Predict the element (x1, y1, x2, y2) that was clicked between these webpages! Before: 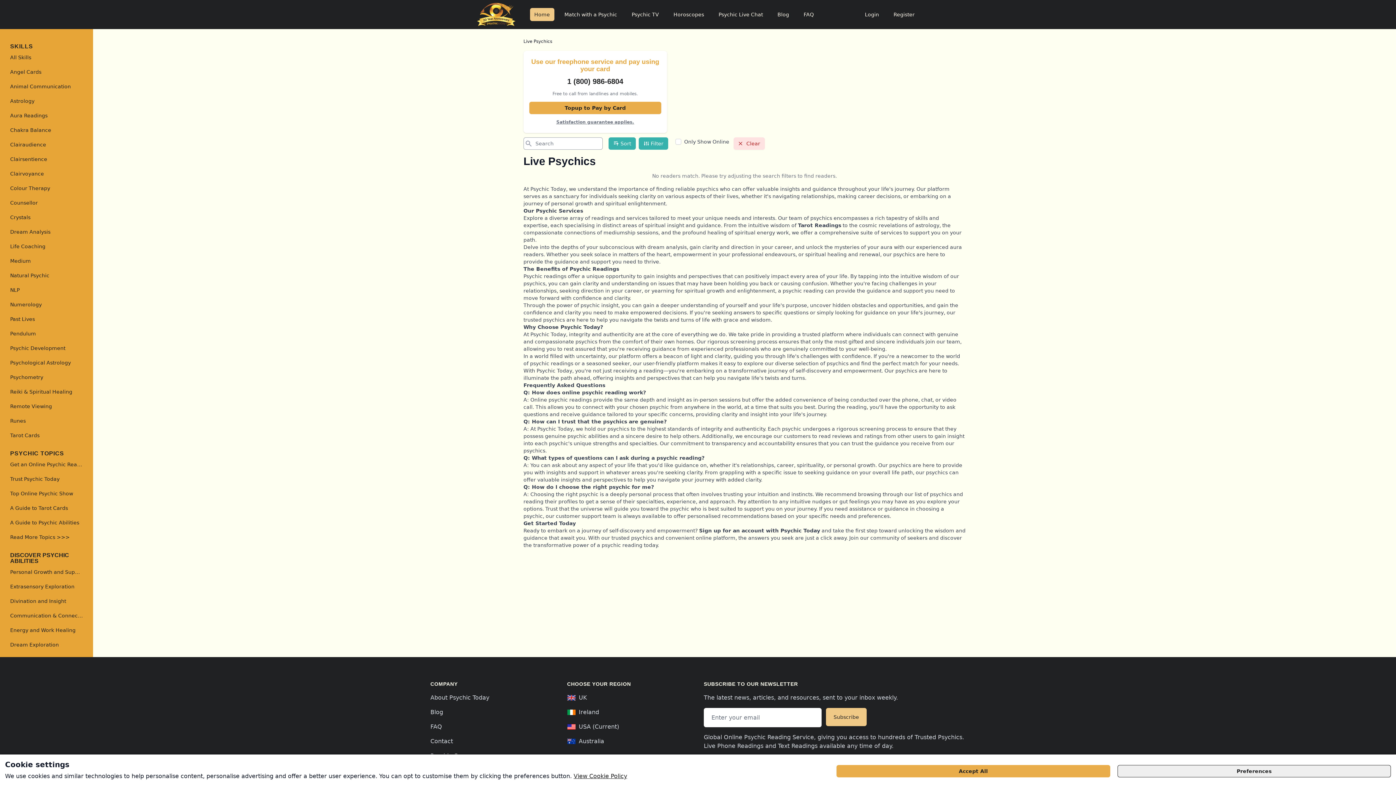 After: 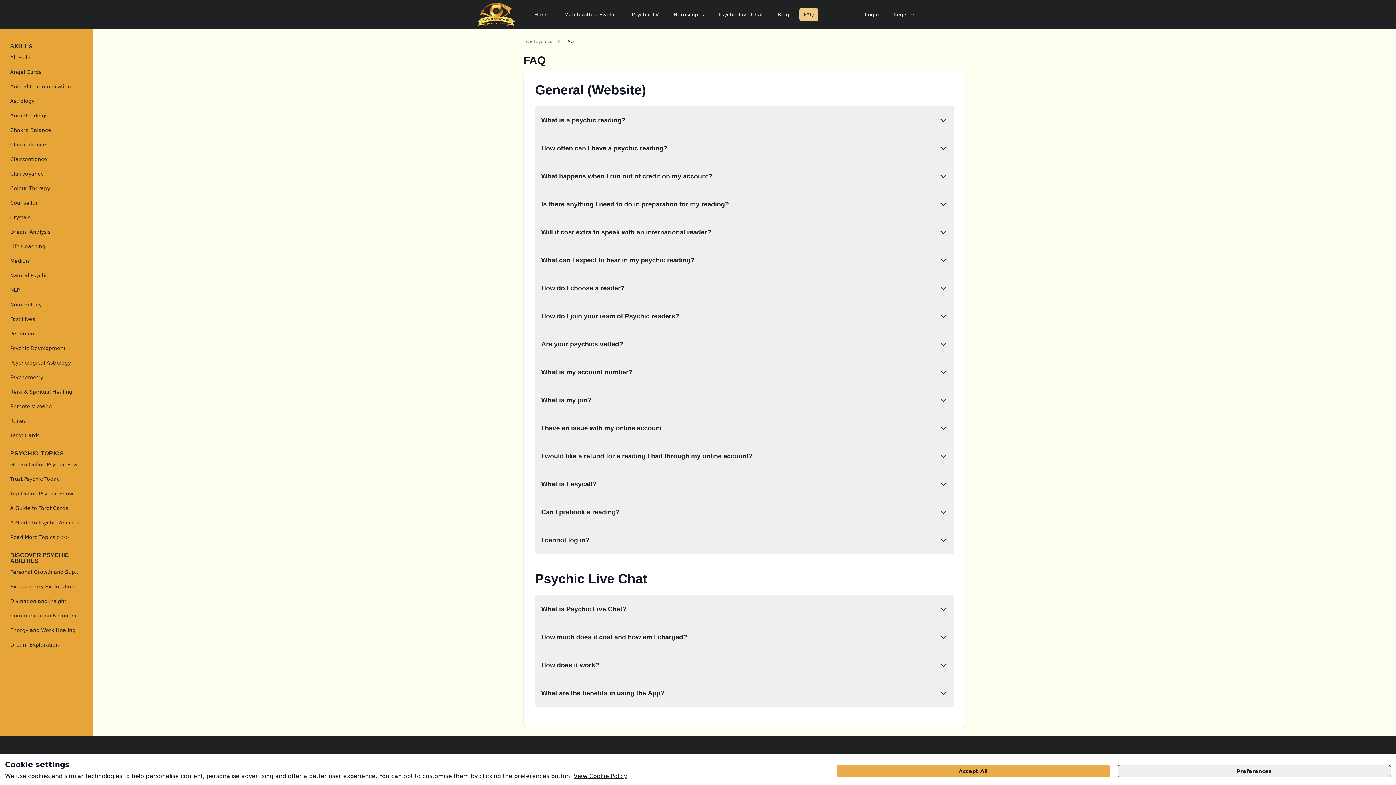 Action: label: FAQ bbox: (430, 723, 442, 730)